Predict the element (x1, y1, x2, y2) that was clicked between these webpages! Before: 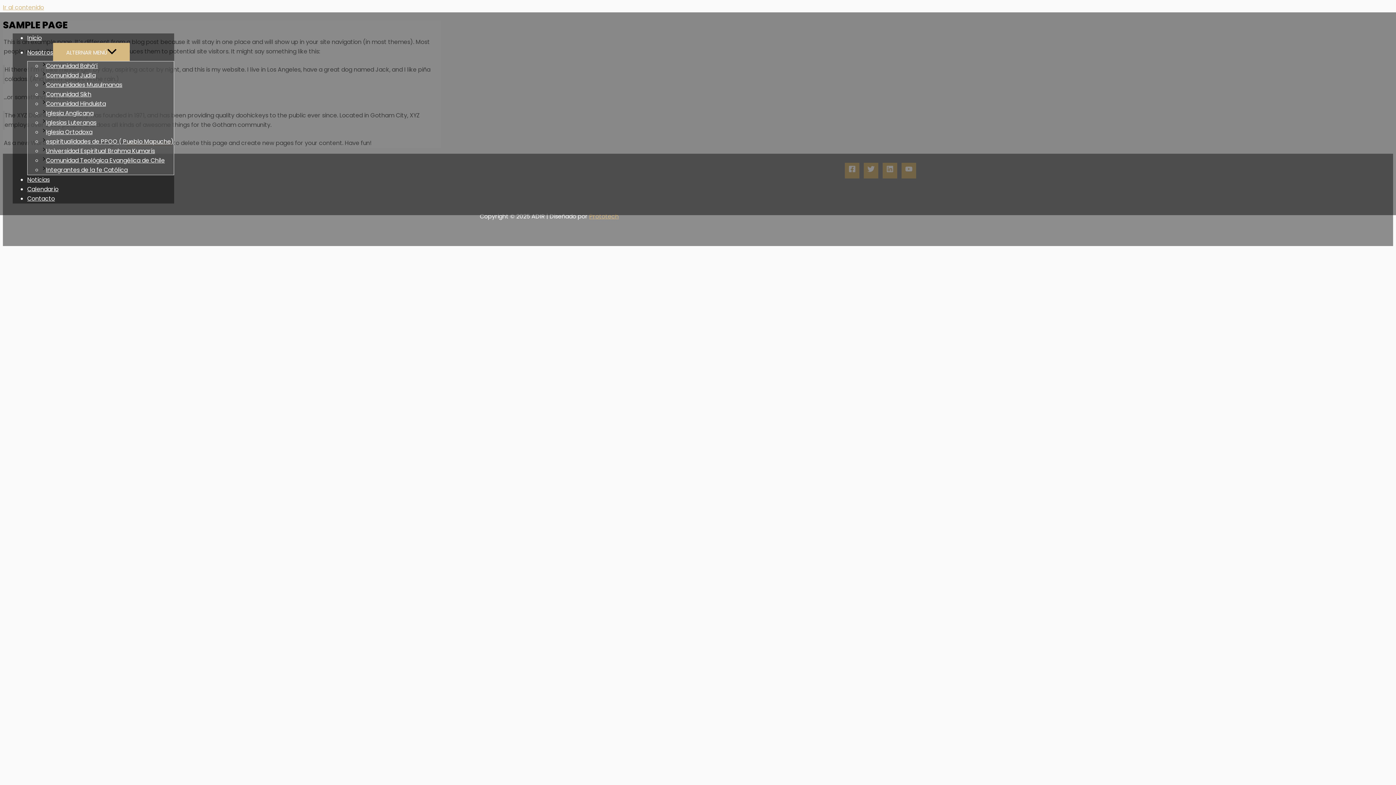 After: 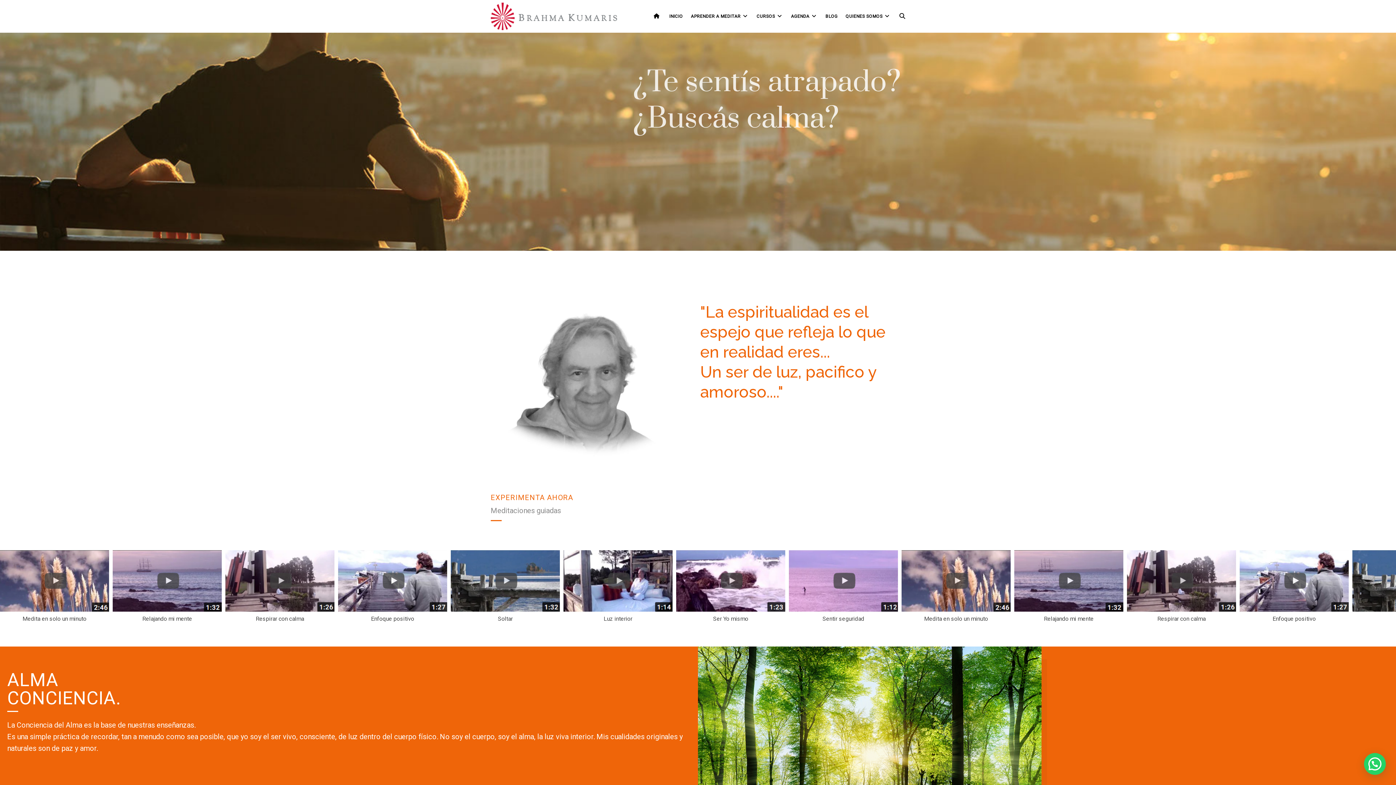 Action: label: Universidad Espiritual Brahma Kumaris bbox: (42, 146, 155, 155)